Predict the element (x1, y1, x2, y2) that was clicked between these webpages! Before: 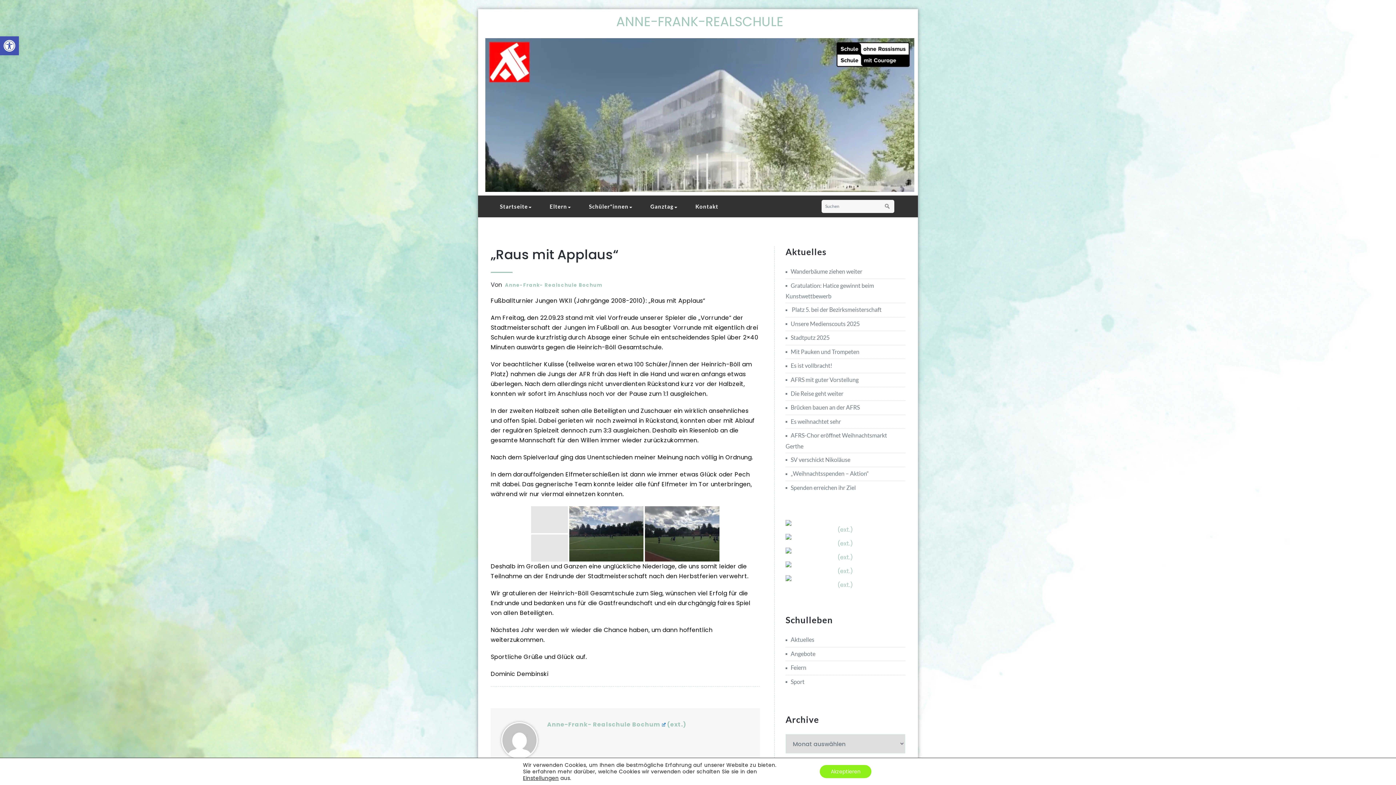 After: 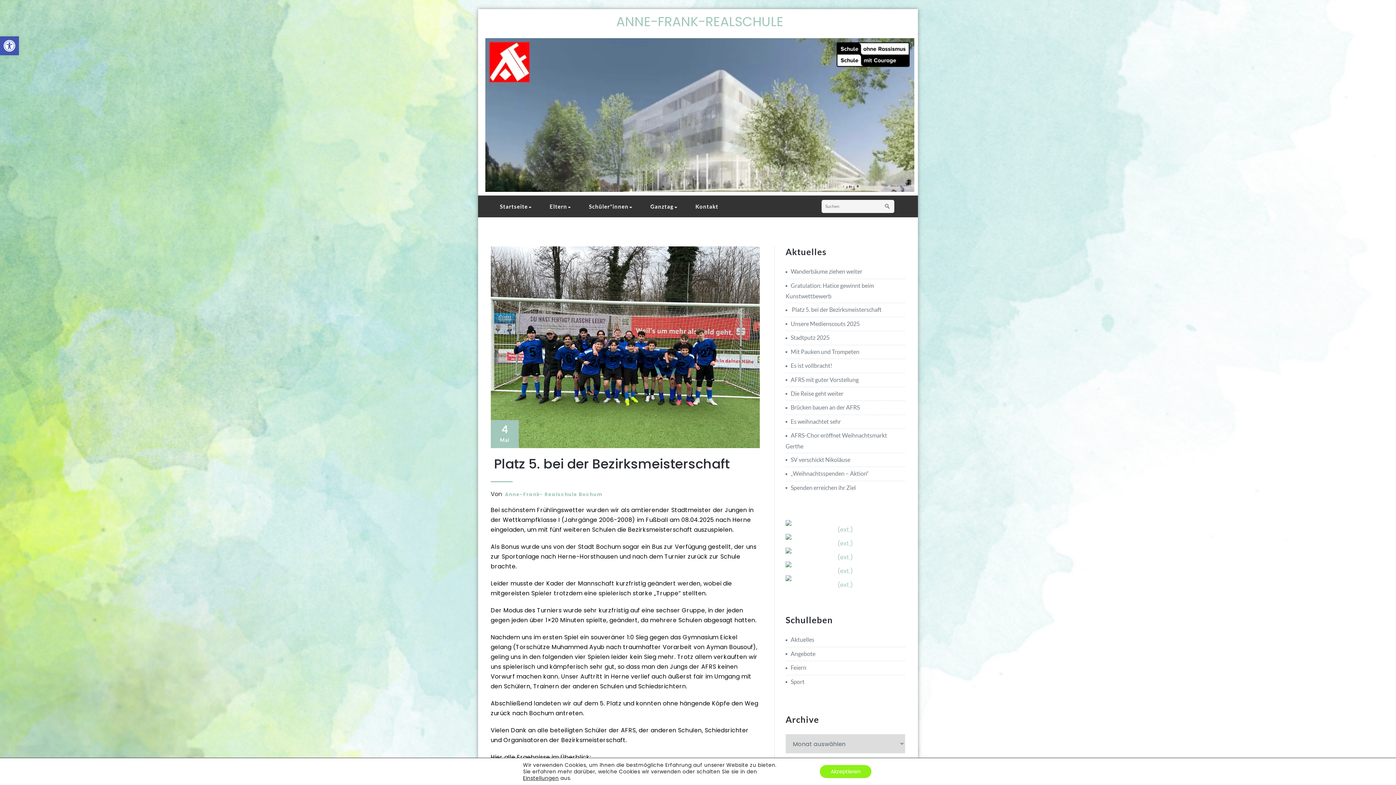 Action: bbox: (785, 306, 881, 313) label:  Platz 5. bei der Bezirksmeisterschaft